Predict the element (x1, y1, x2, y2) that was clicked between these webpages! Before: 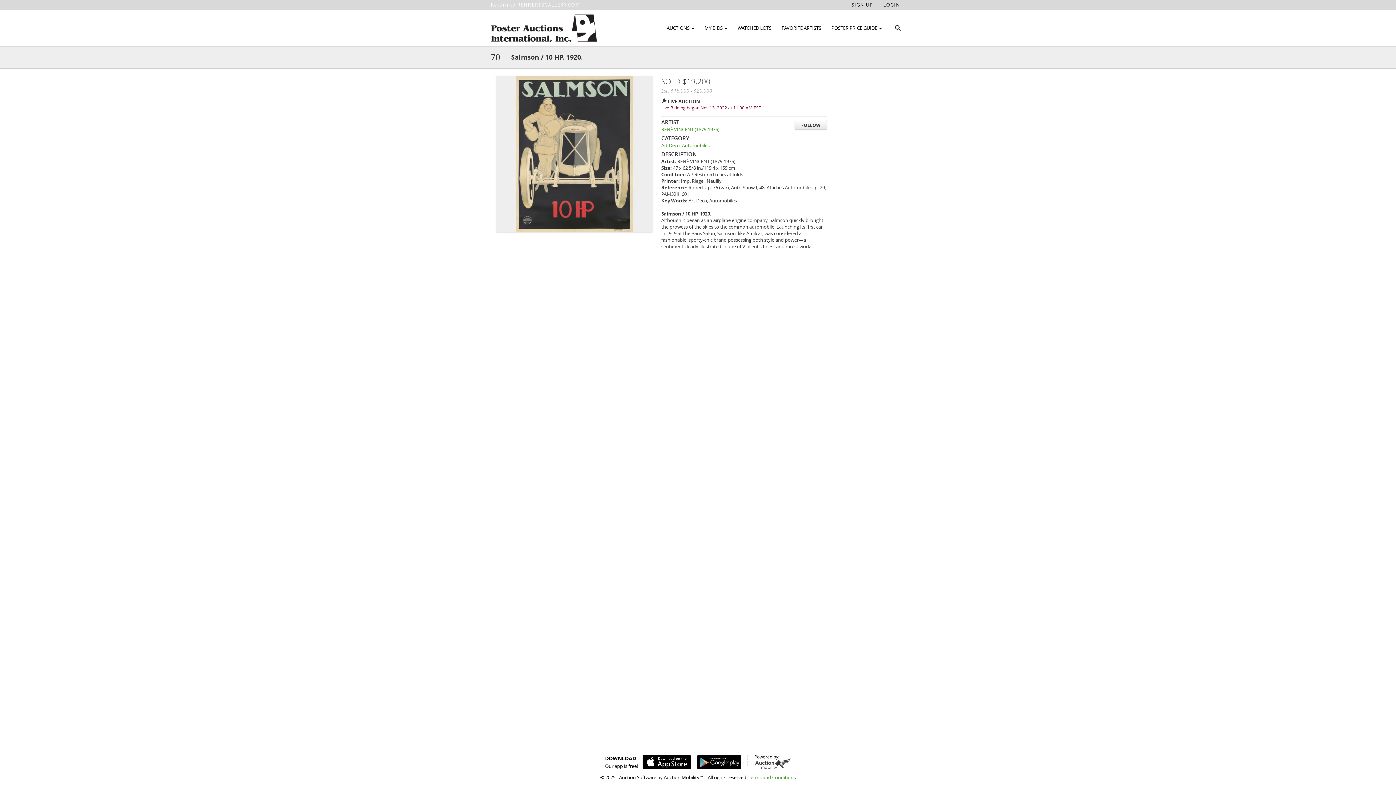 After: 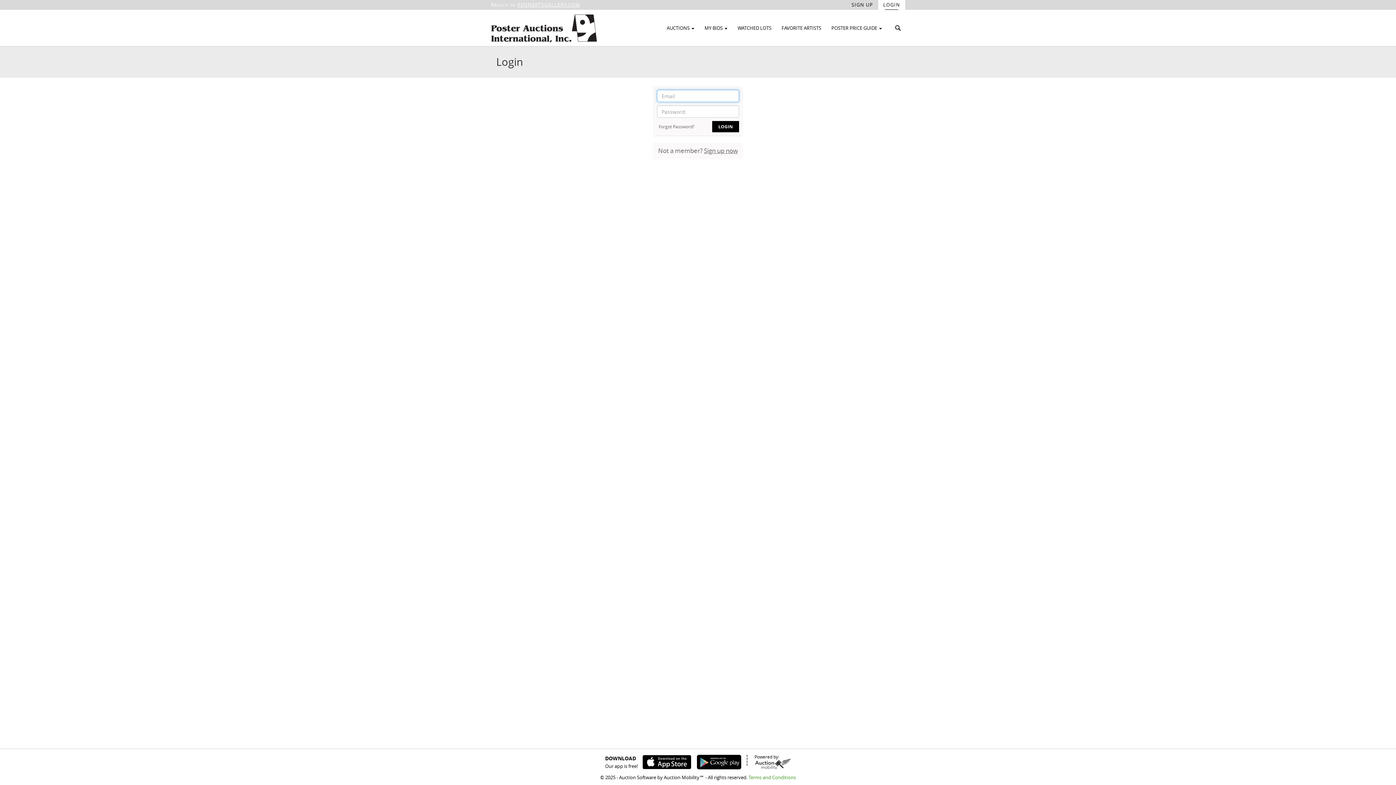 Action: bbox: (878, 0, 905, 9) label: LOGIN